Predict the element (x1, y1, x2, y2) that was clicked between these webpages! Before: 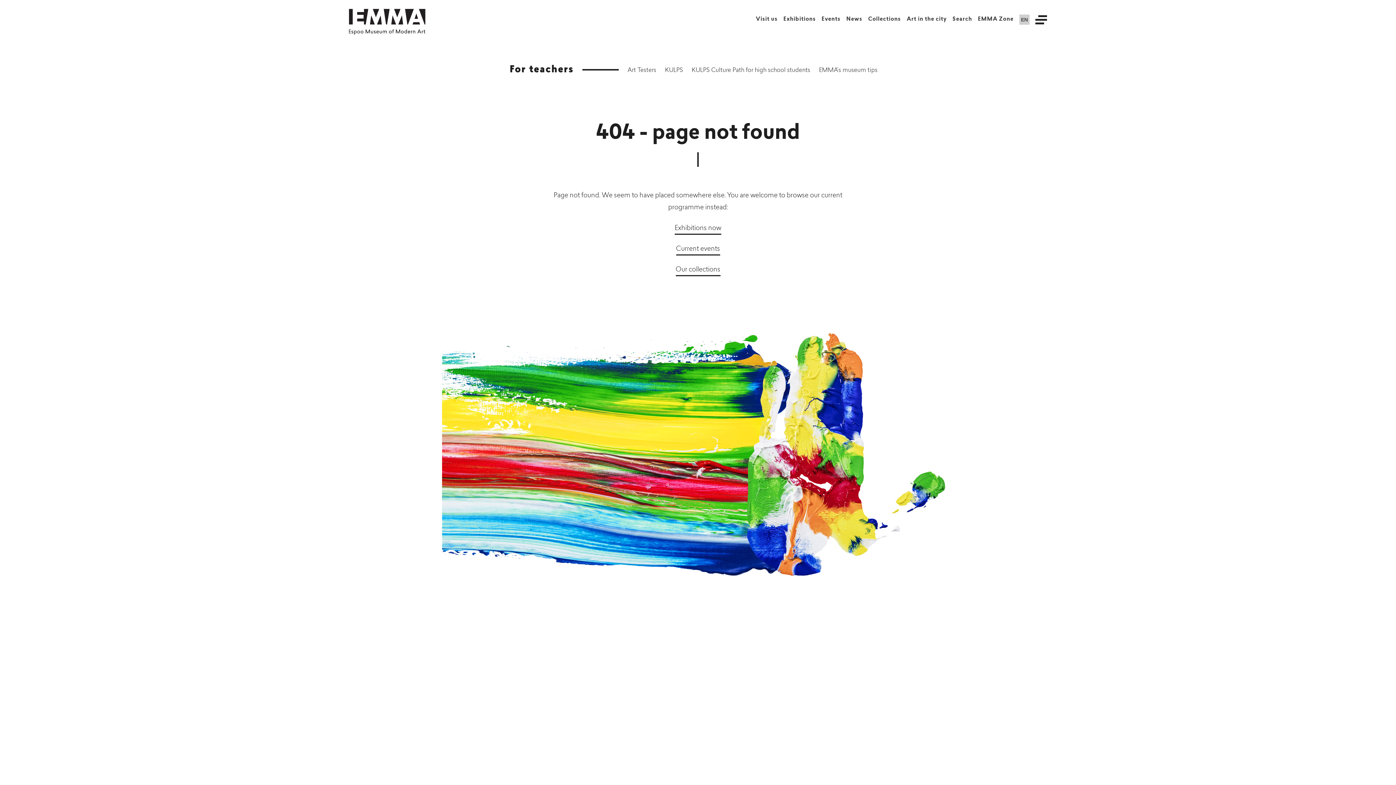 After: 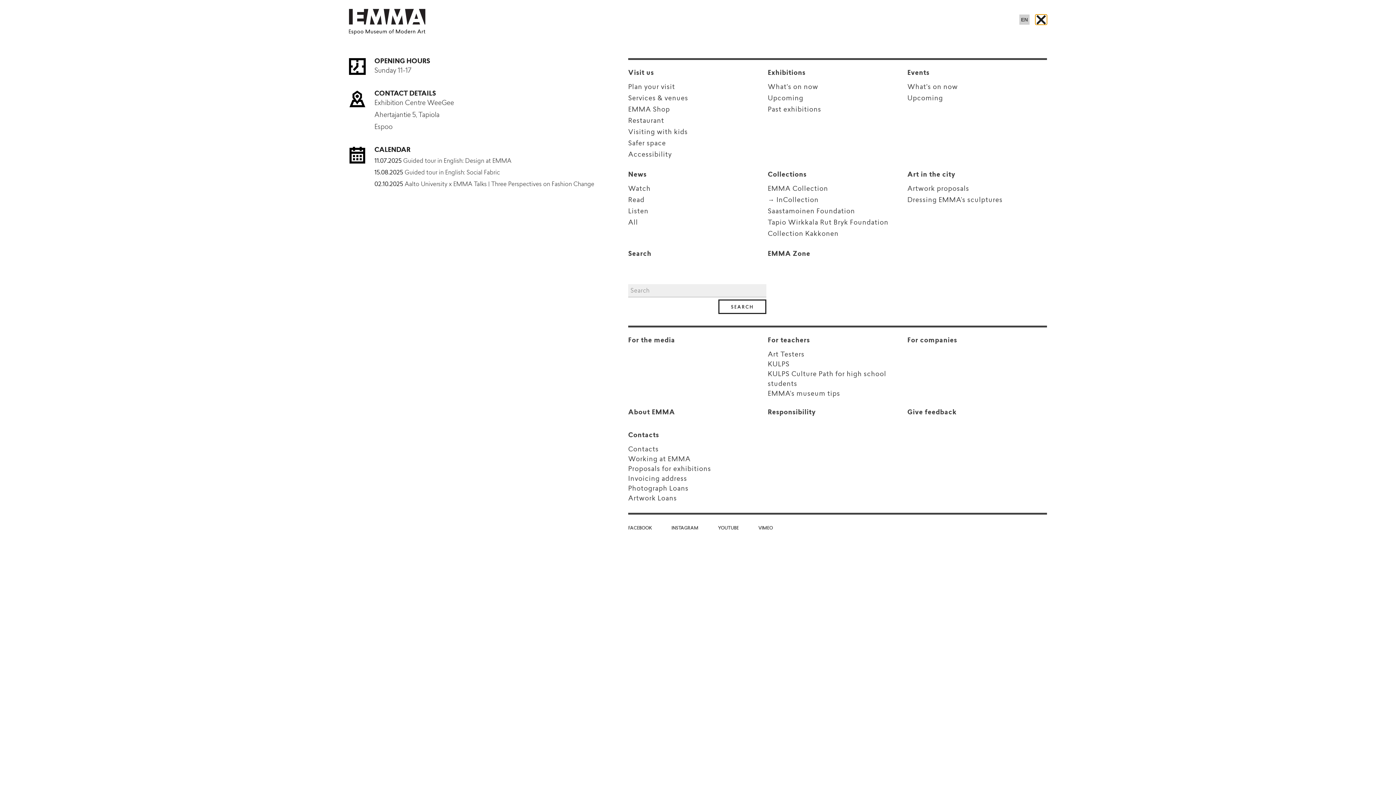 Action: label: Toggle menu bbox: (1035, 14, 1047, 24)